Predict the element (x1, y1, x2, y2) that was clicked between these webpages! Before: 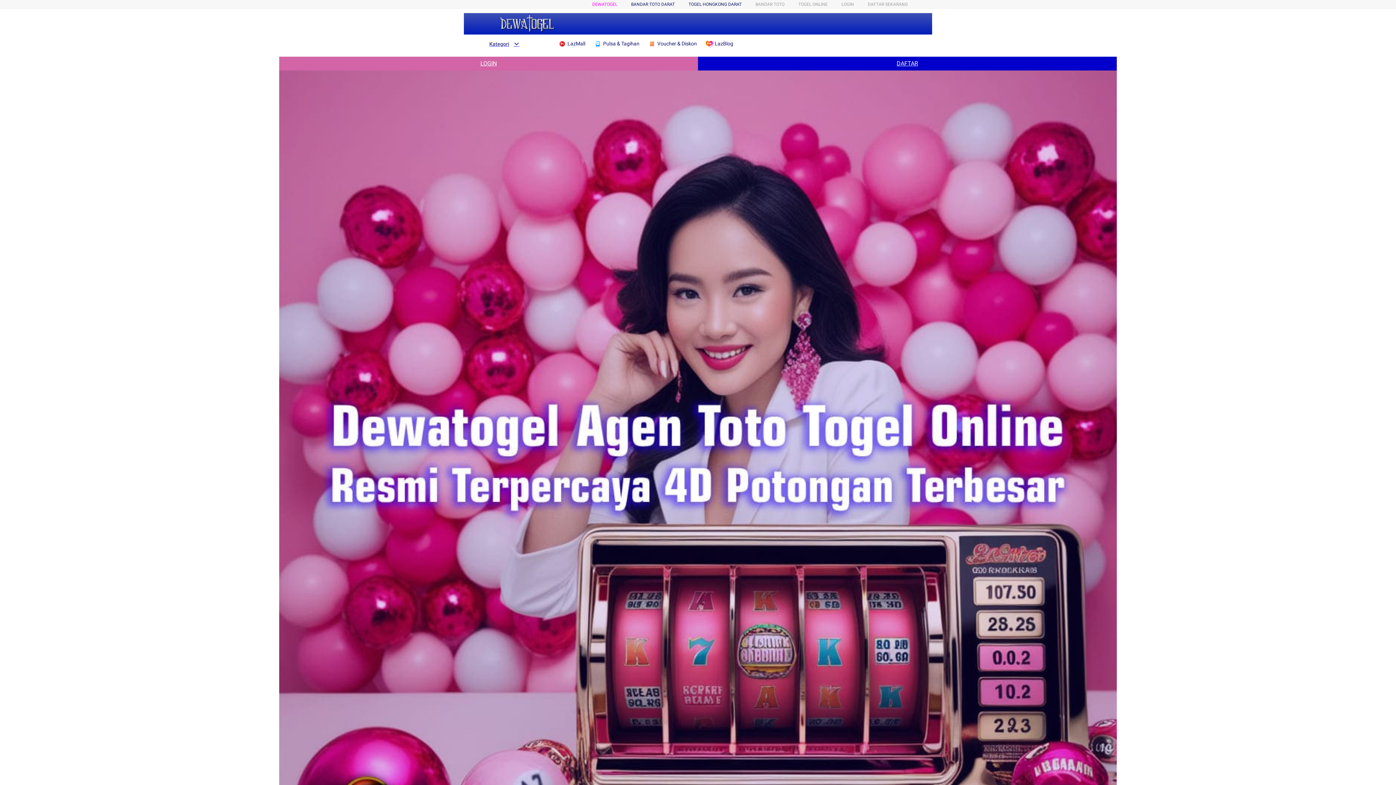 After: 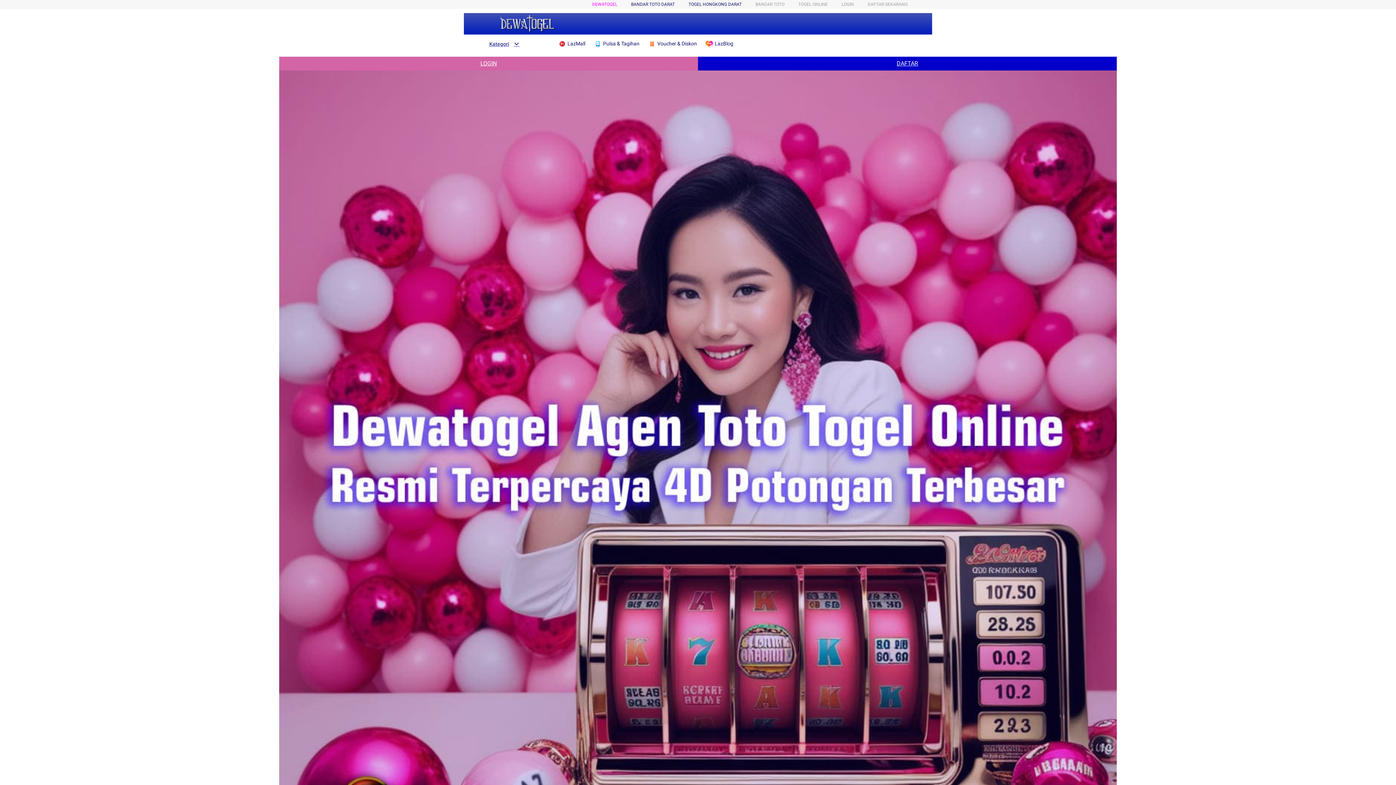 Action: label:  Pulsa & Tagihan bbox: (594, 36, 643, 50)